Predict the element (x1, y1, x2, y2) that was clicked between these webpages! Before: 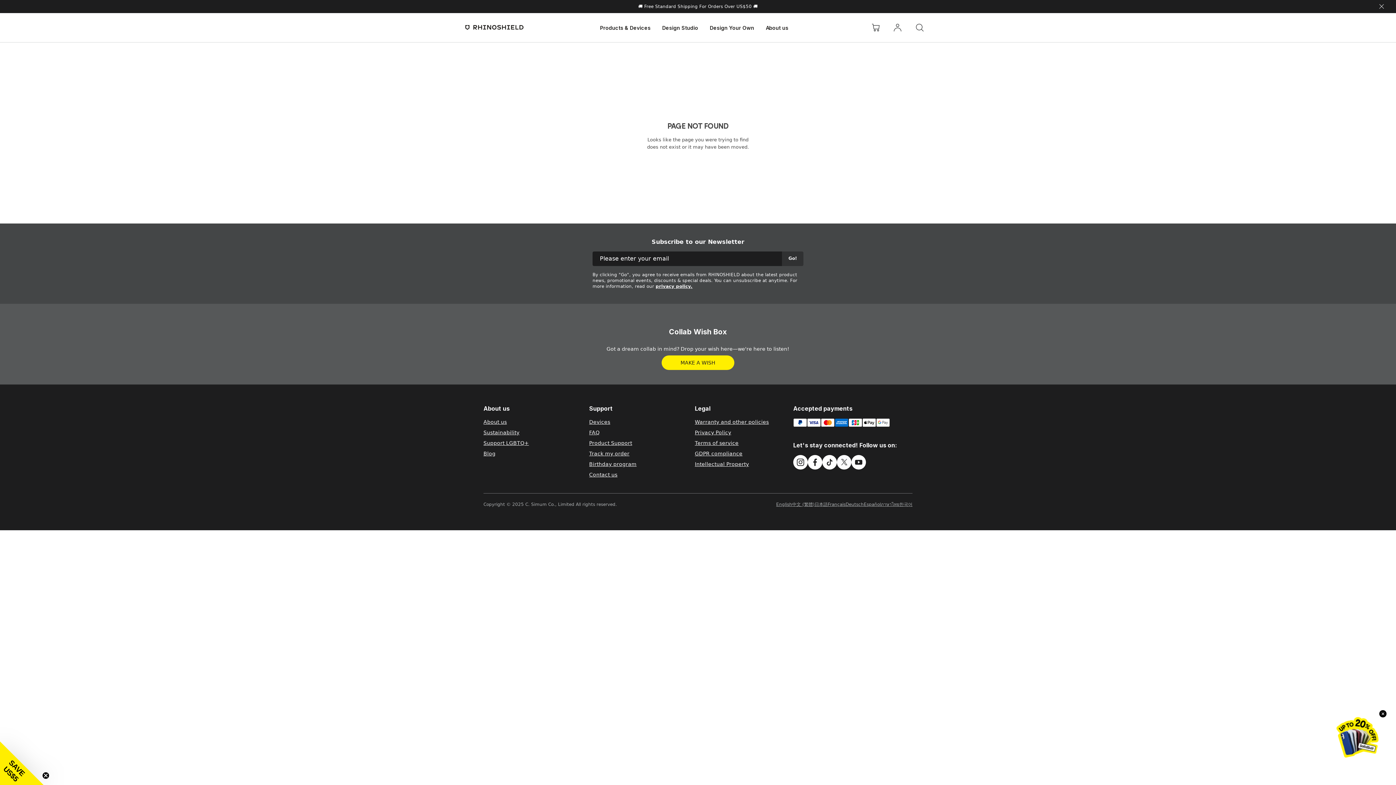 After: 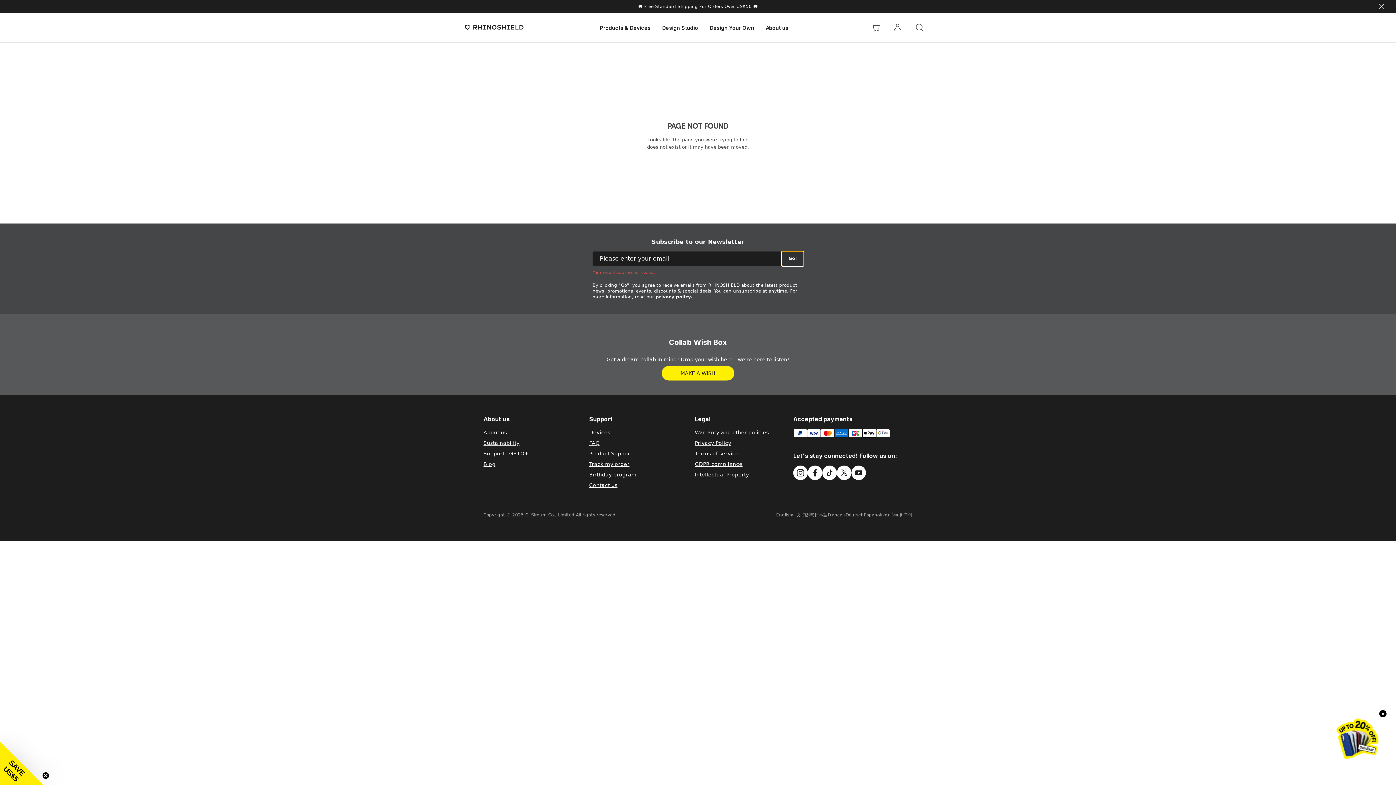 Action: label: Go! bbox: (782, 251, 803, 266)